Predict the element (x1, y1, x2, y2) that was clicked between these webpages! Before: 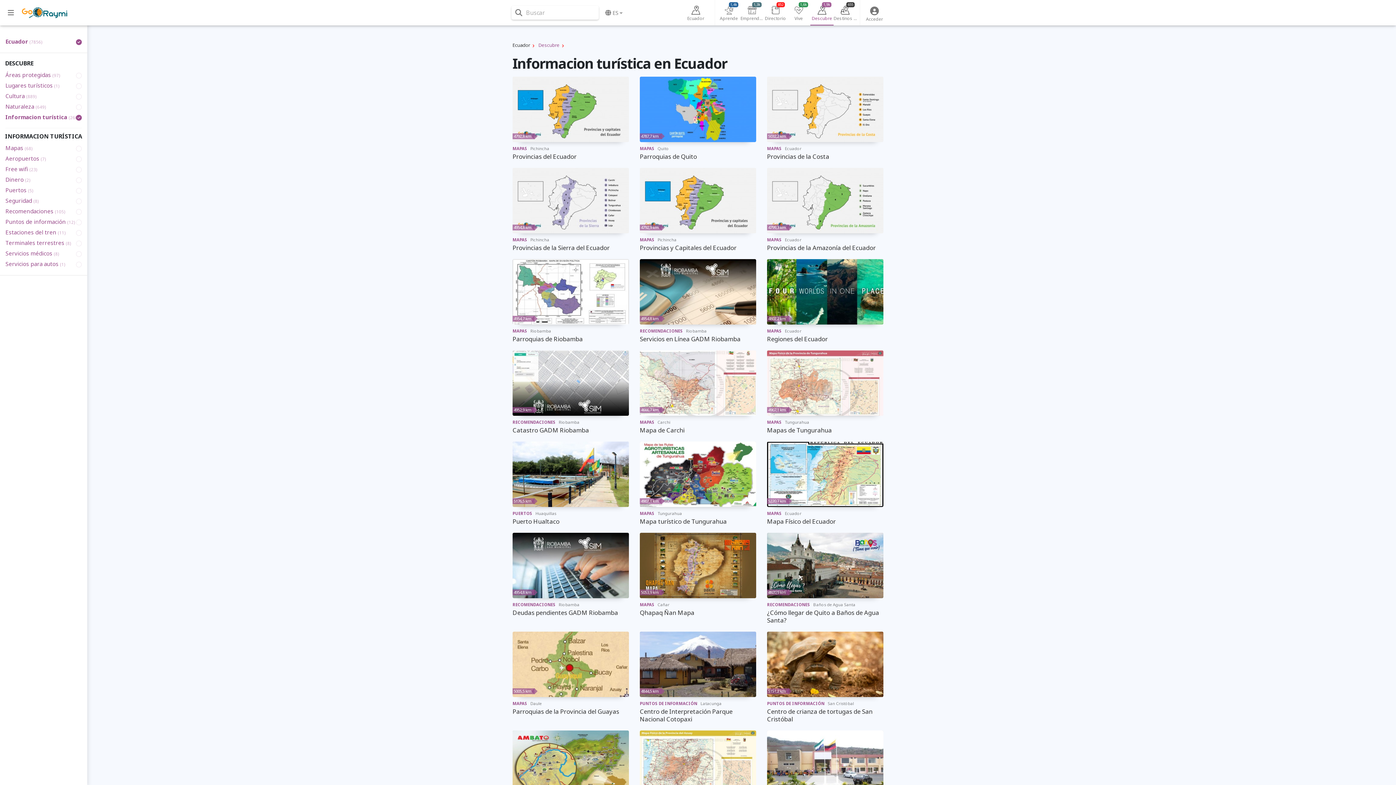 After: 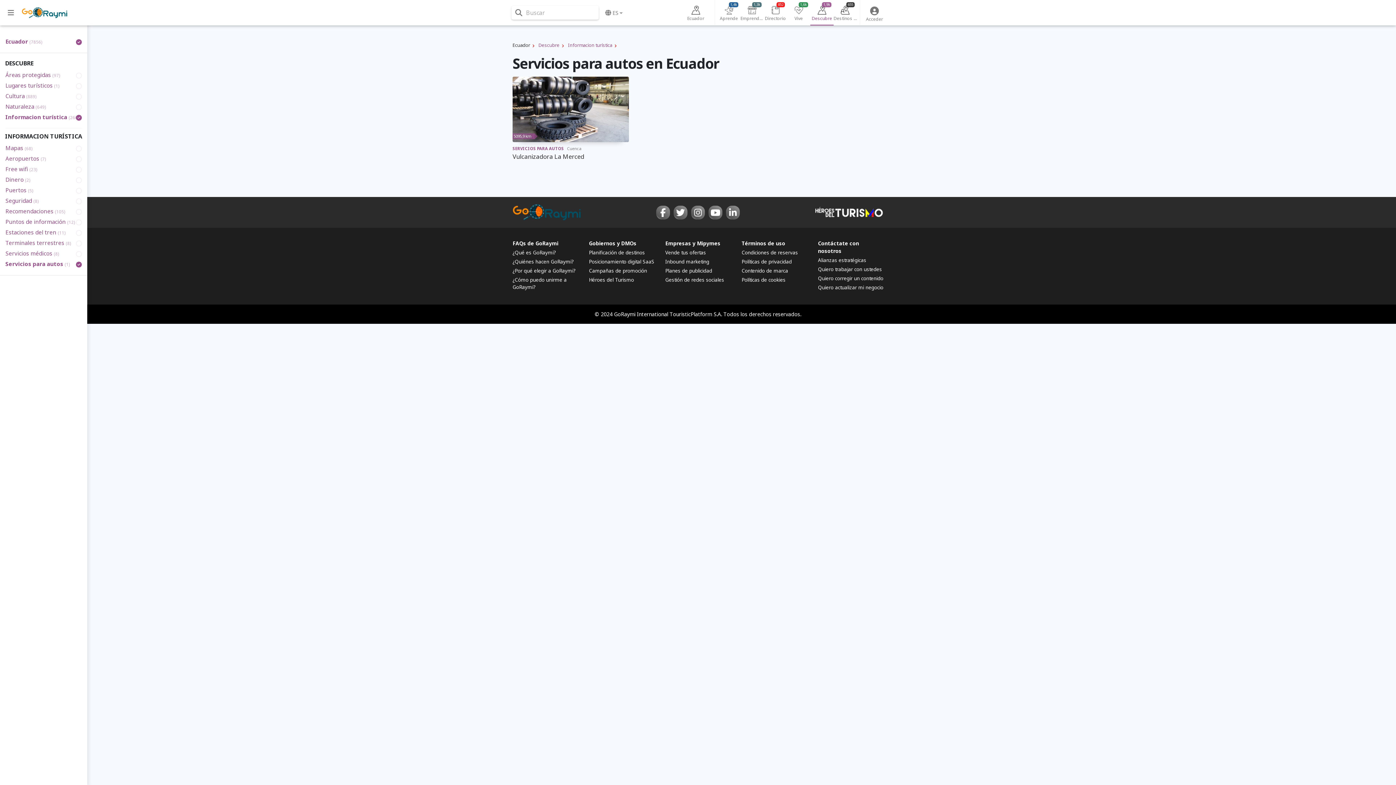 Action: bbox: (5, 258, 81, 269) label: Servicios para autos (1)